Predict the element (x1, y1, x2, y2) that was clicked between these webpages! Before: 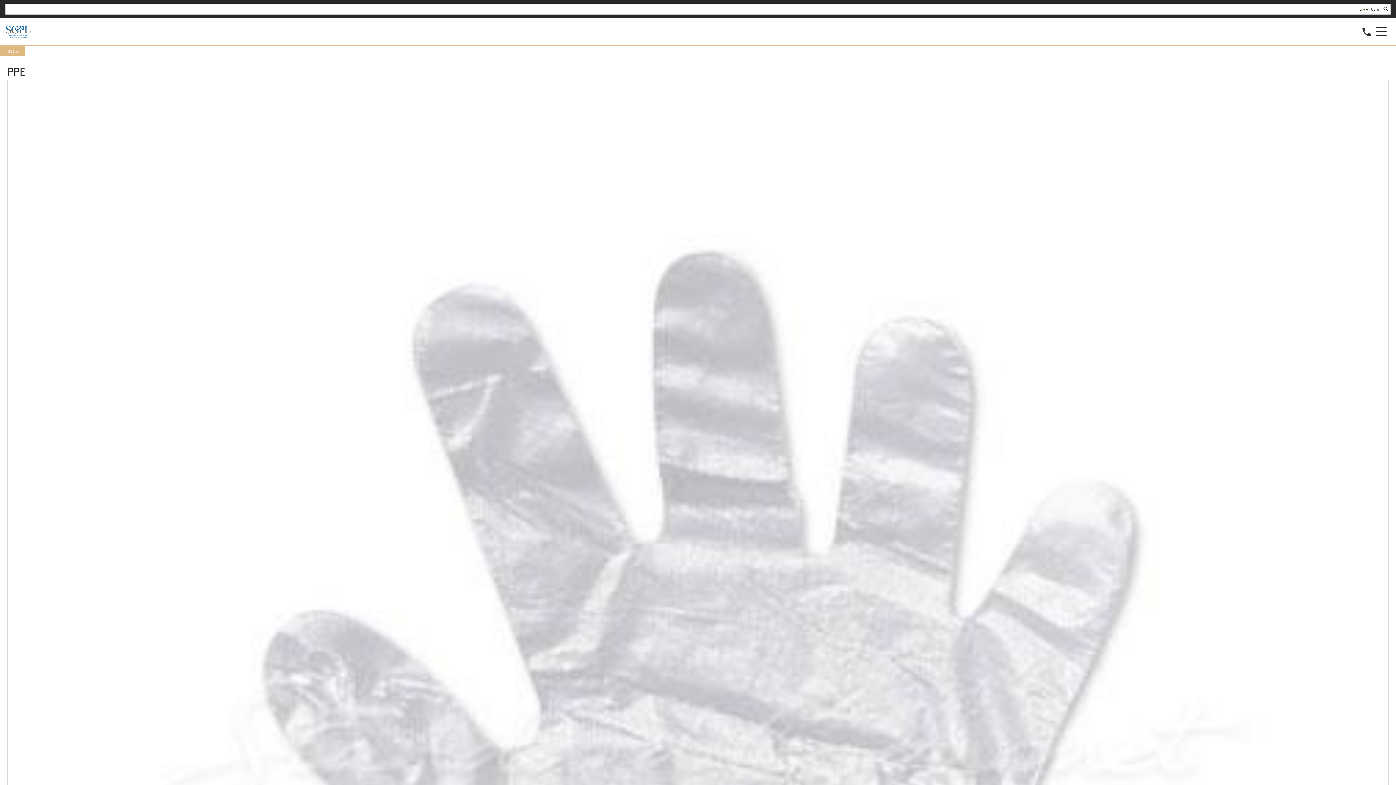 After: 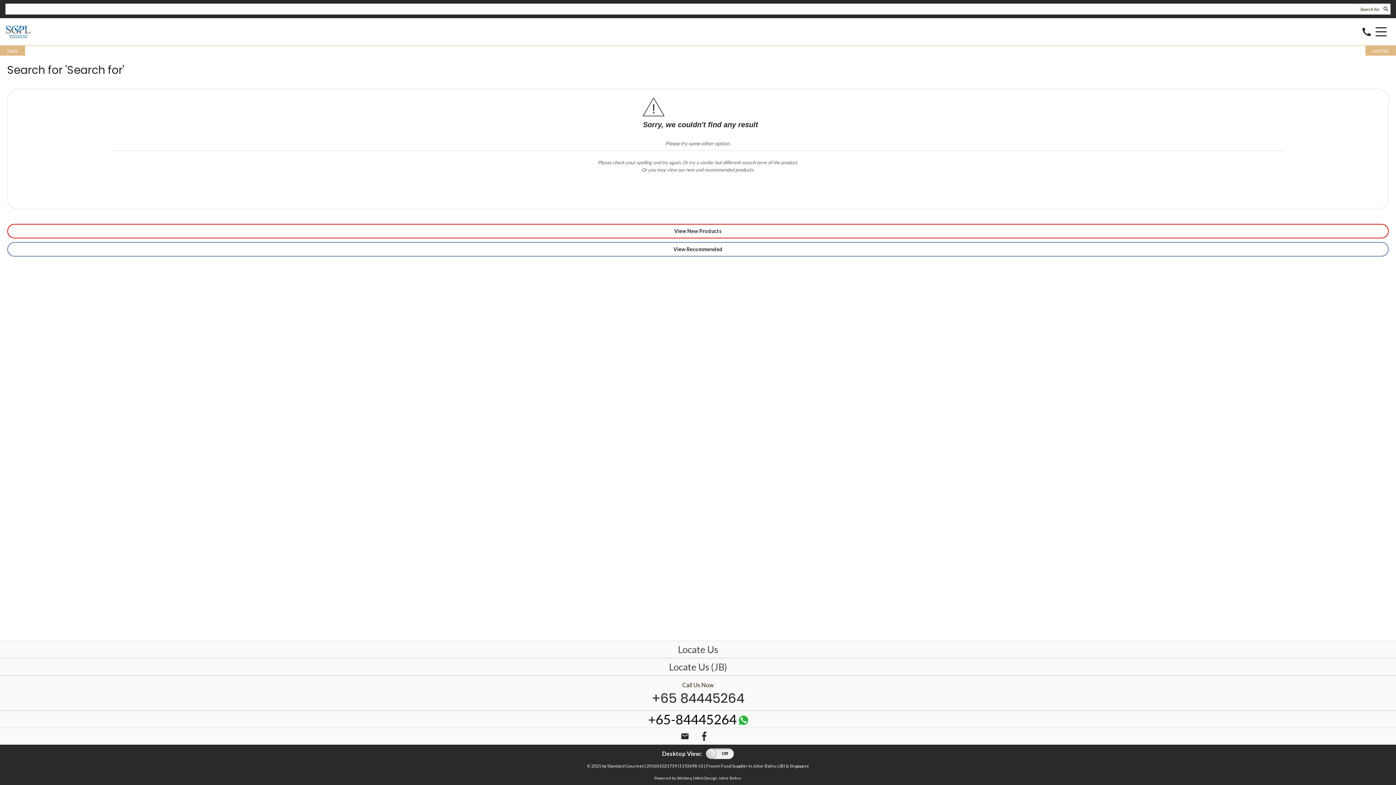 Action: label: search bbox: (1381, 7, 1390, 13)